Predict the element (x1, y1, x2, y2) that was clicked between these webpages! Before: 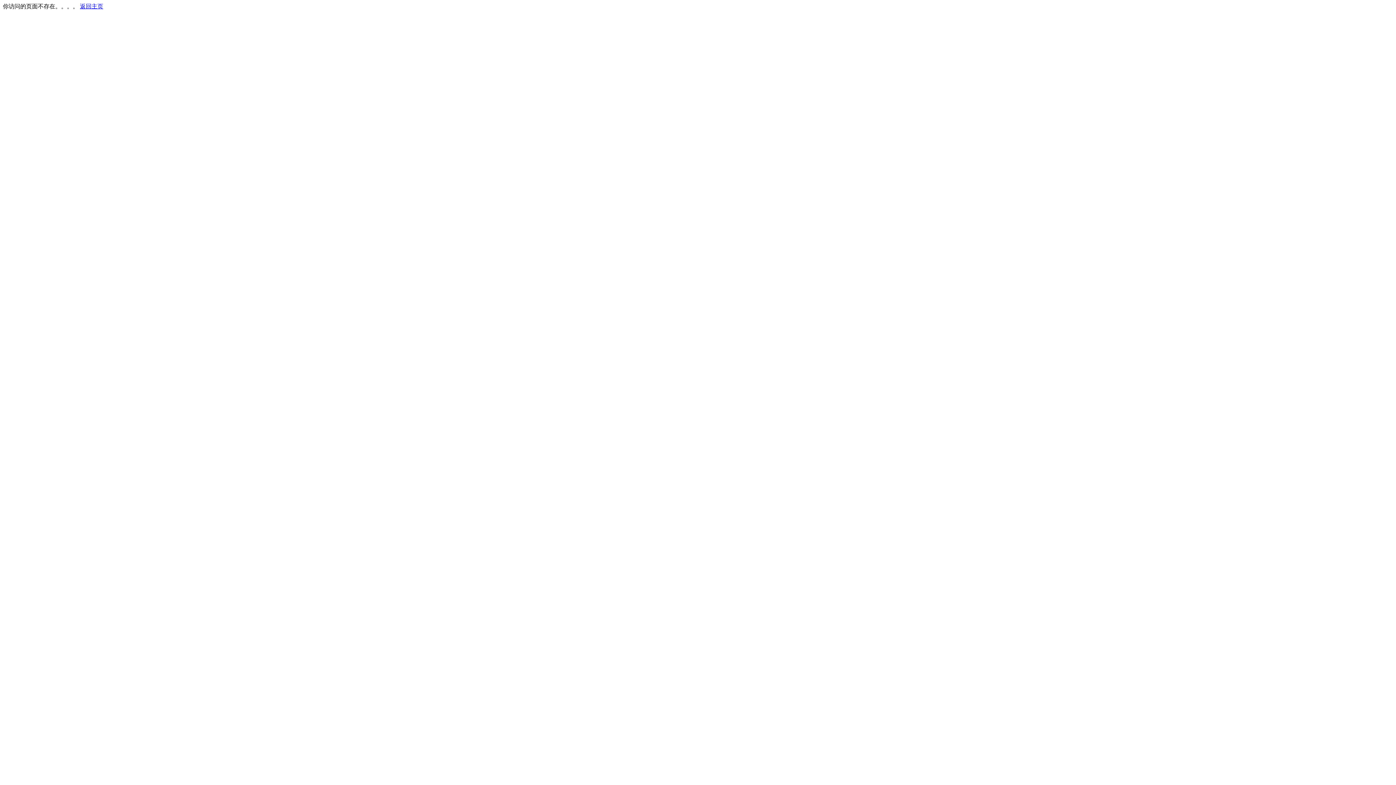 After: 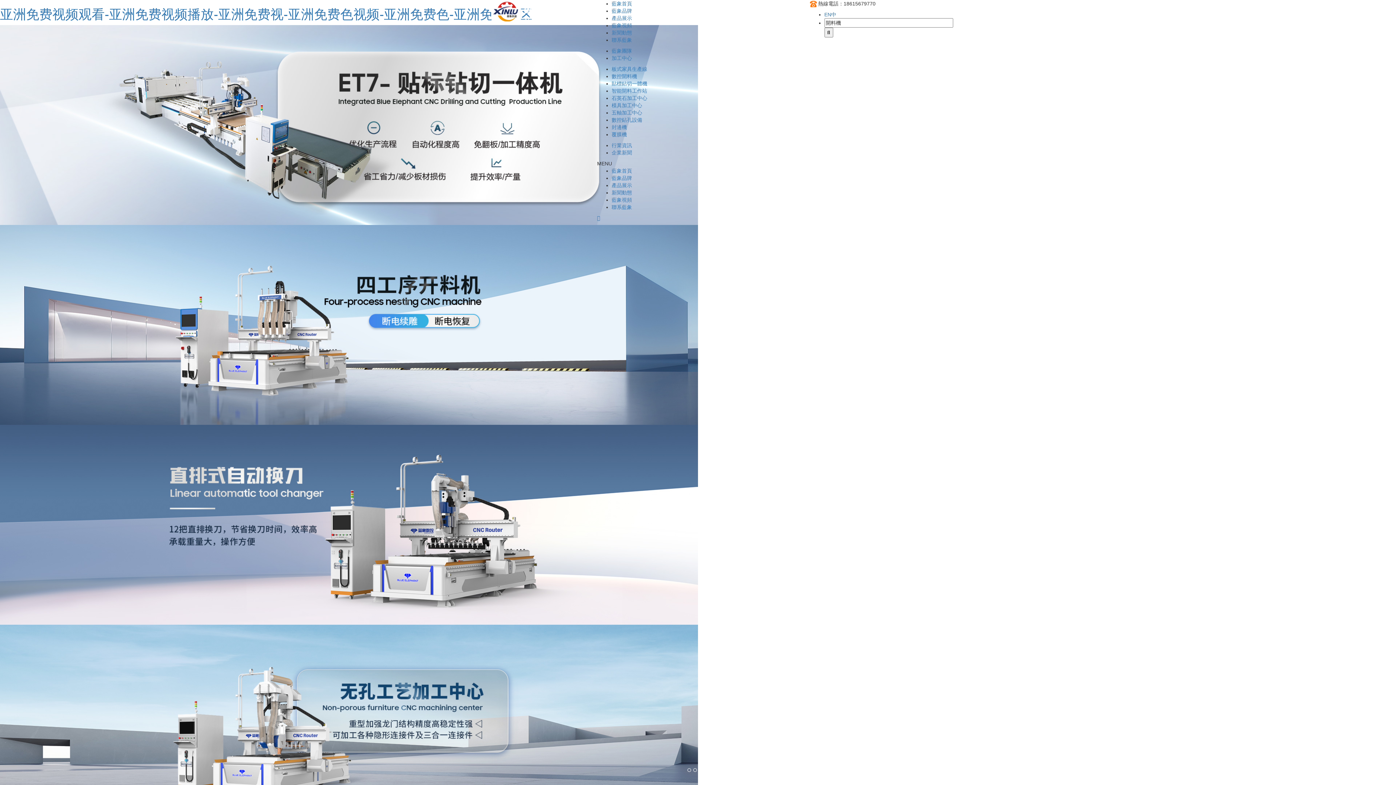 Action: label: 返回主页 bbox: (80, 3, 103, 9)